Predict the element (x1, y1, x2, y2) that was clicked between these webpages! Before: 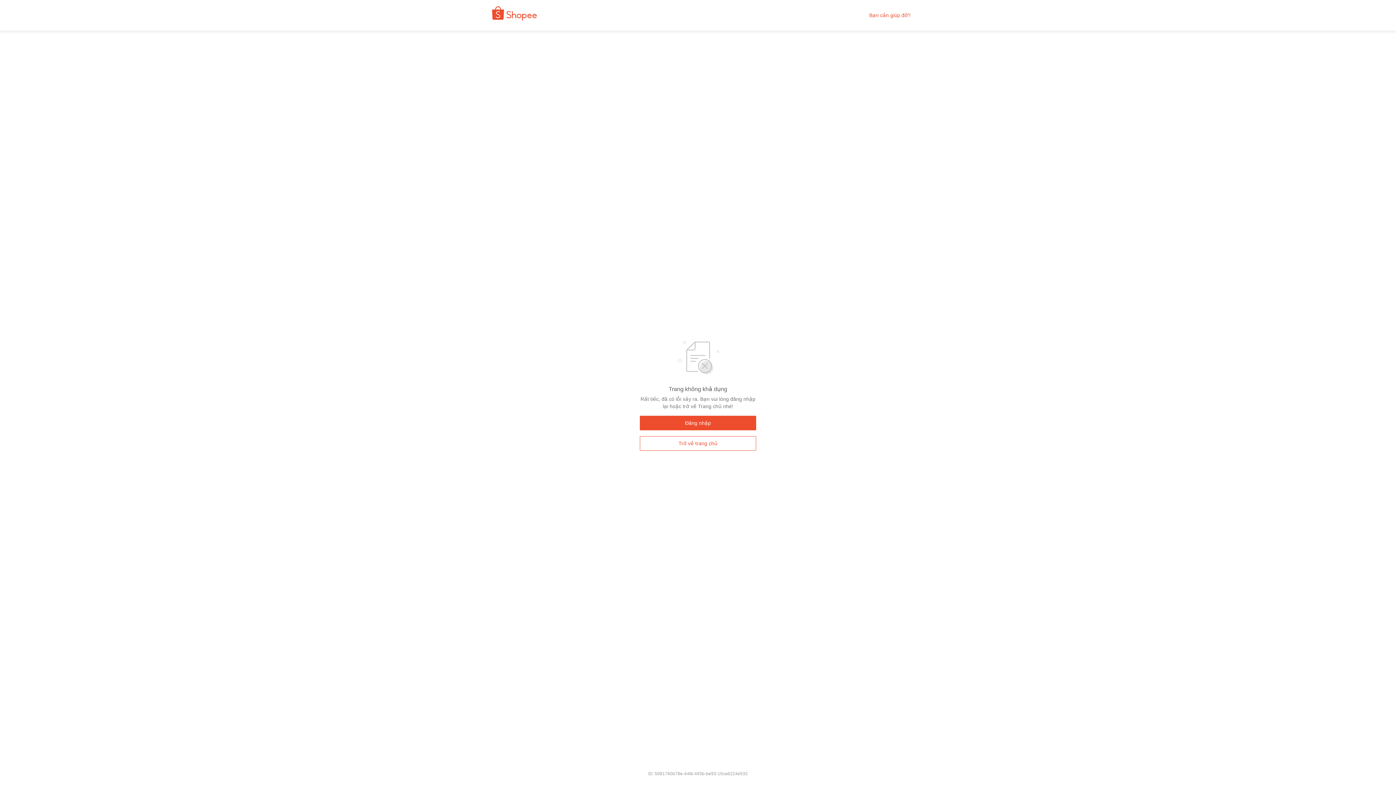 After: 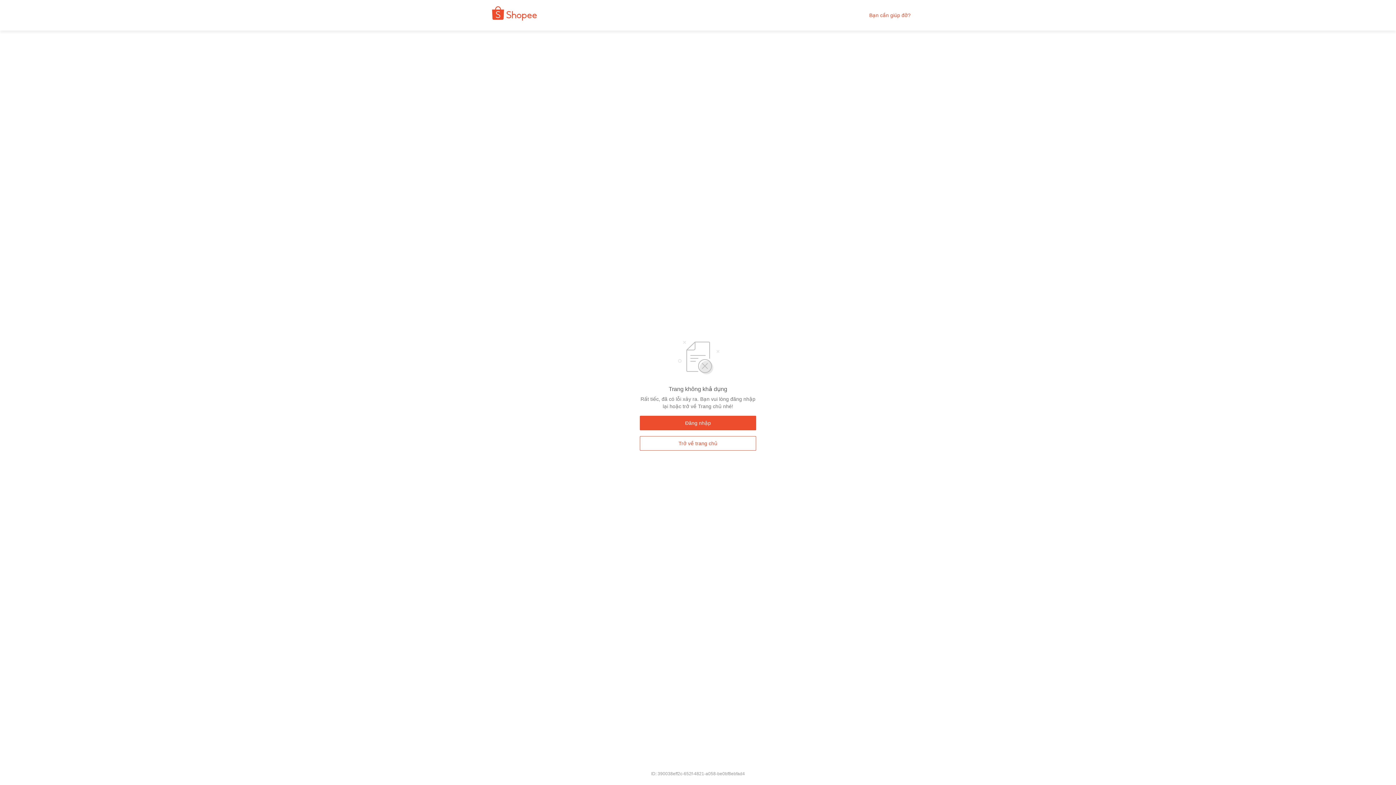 Action: bbox: (480, 9, 542, 21)